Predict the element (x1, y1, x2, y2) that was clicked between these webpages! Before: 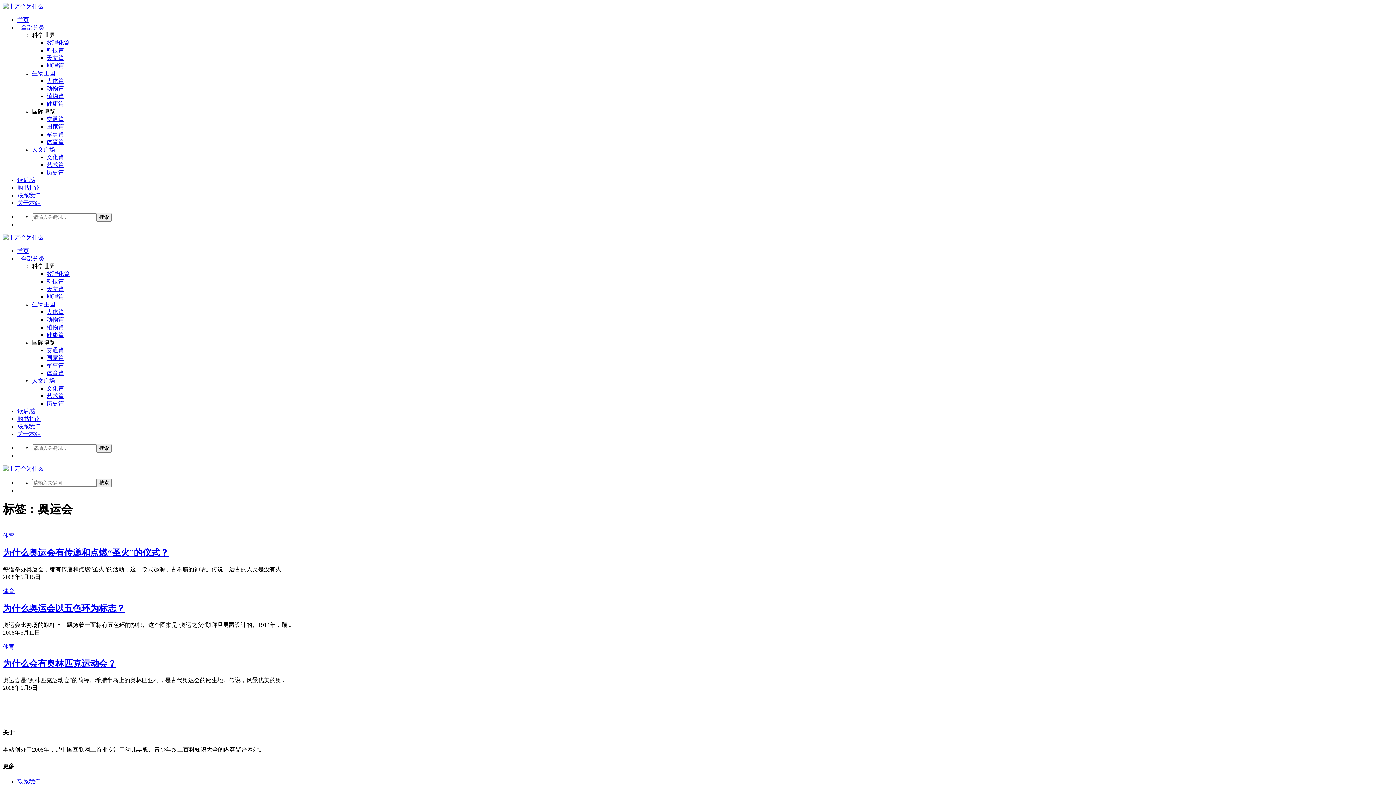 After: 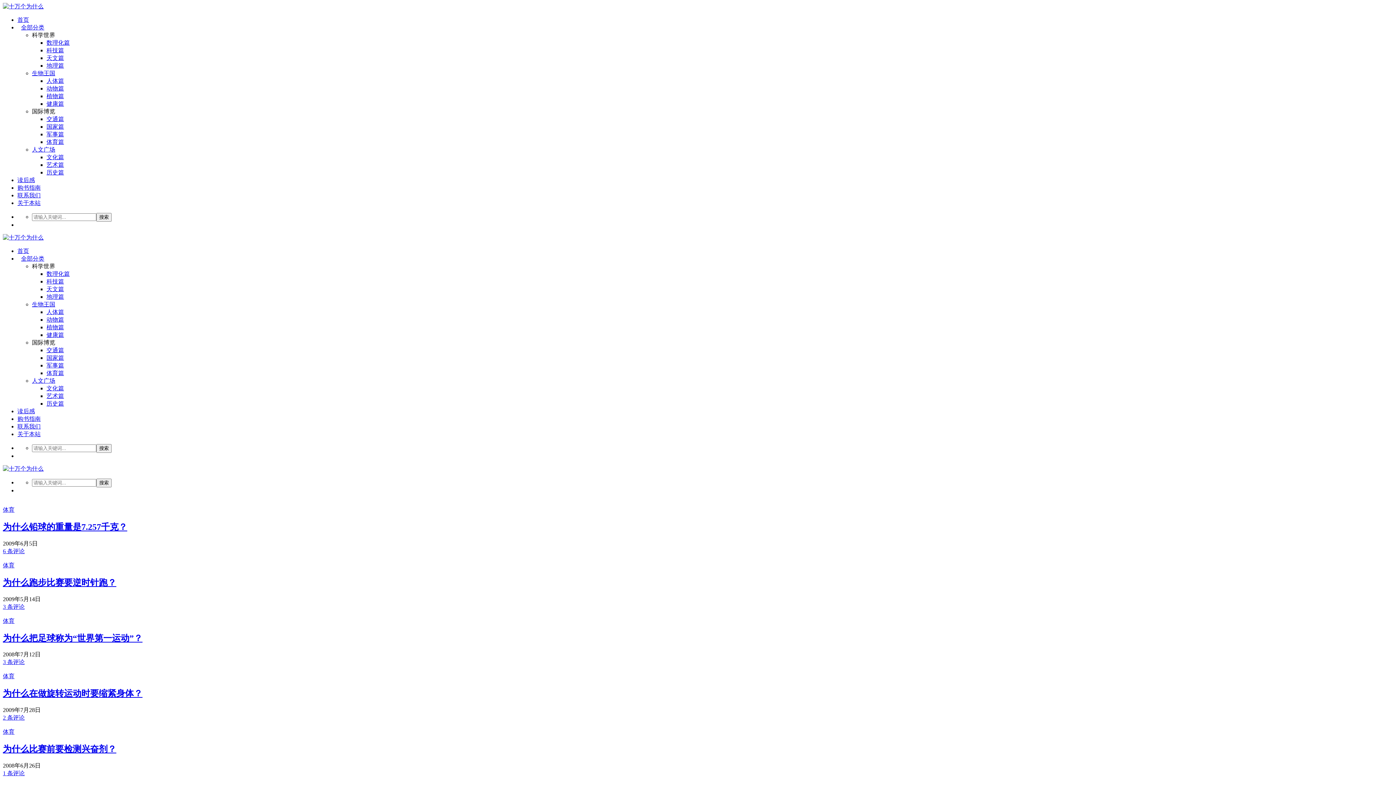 Action: bbox: (46, 138, 64, 145) label: 体育篇